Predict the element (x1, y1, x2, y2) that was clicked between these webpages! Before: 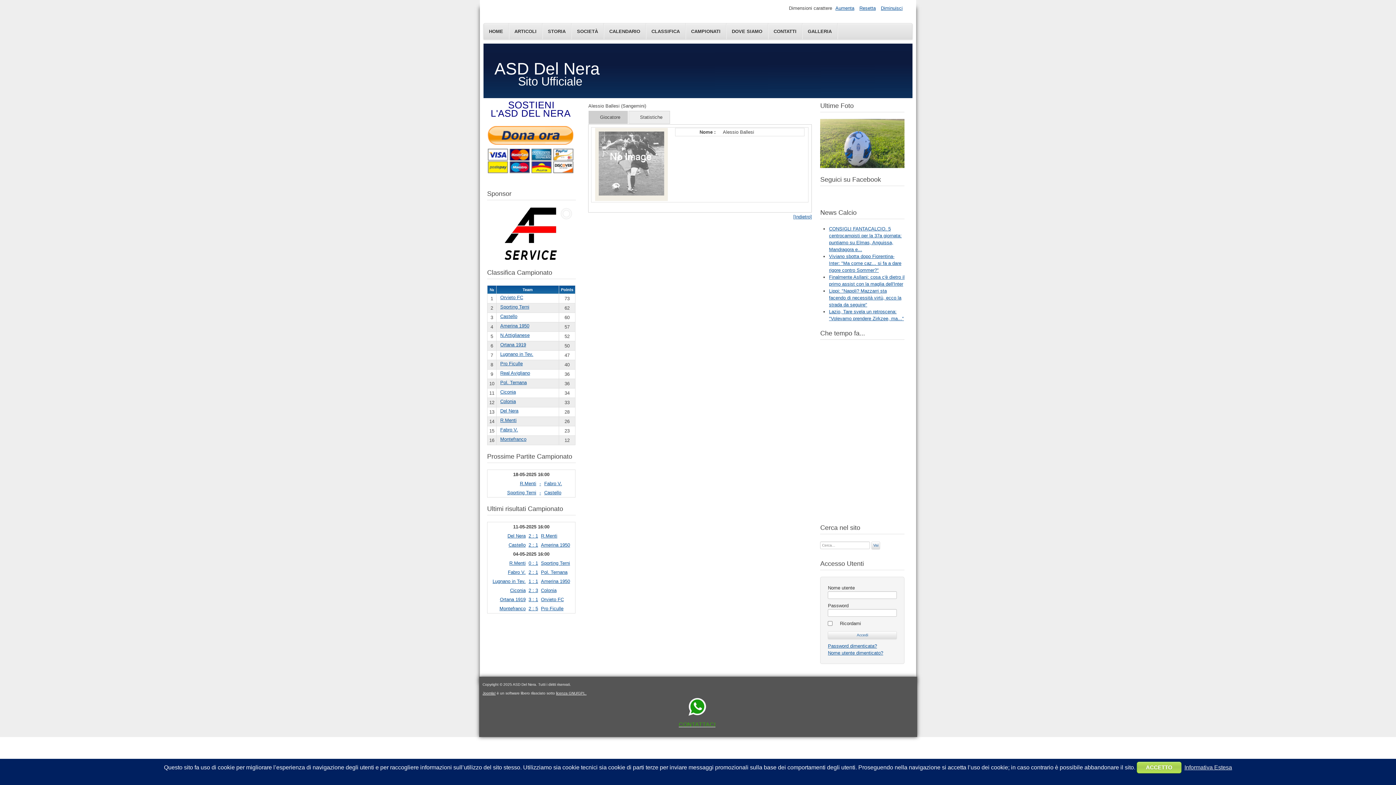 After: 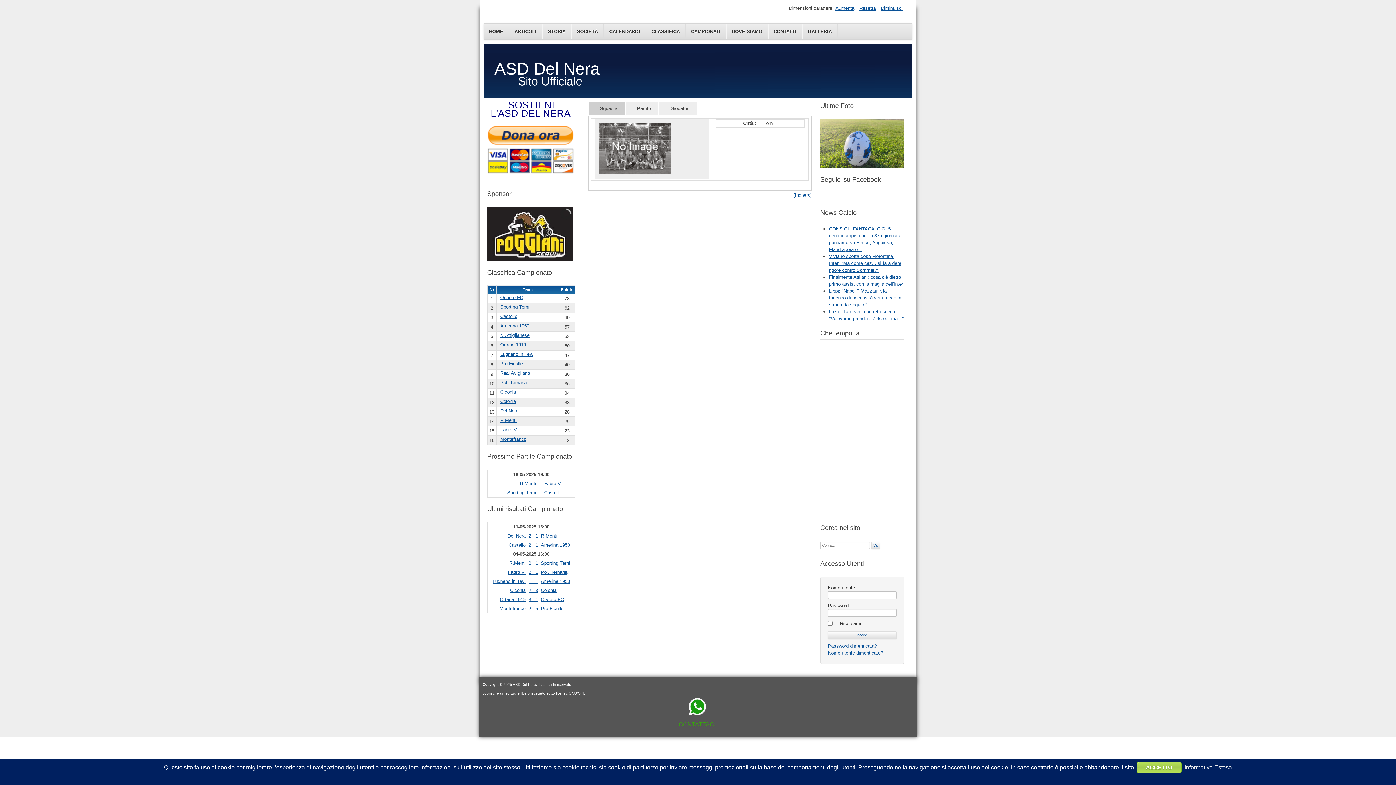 Action: bbox: (500, 304, 529, 309) label: Sporting Terni